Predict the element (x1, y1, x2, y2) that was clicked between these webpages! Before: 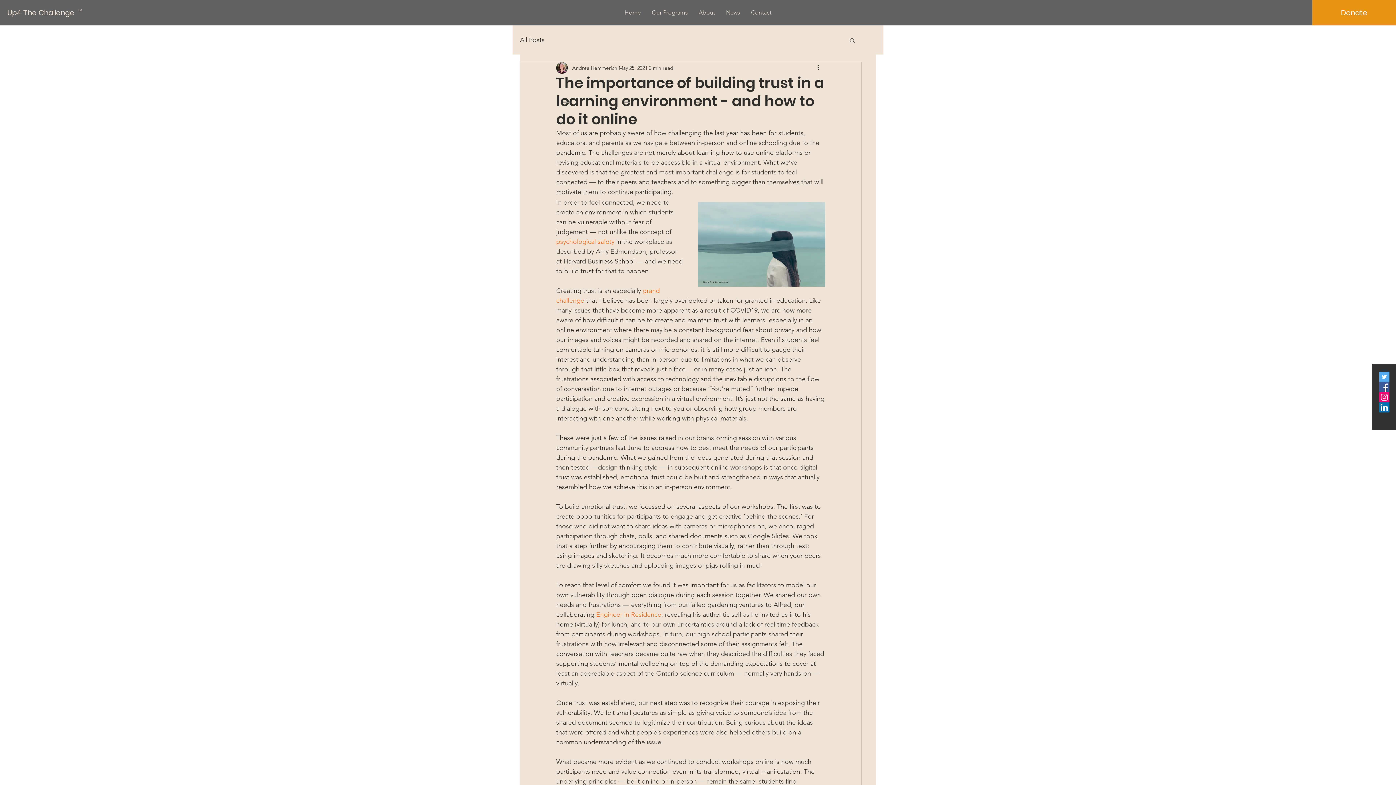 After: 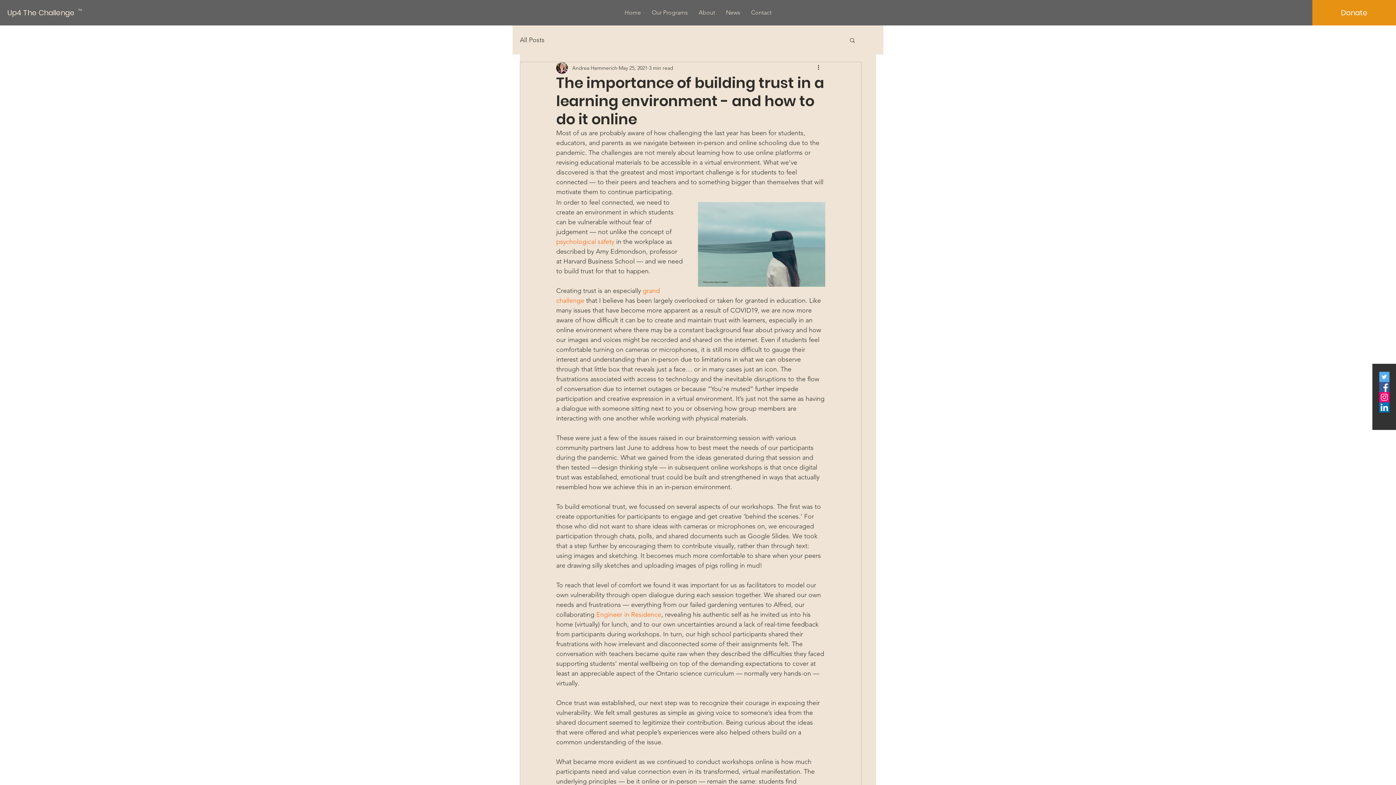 Action: label: psychological safety bbox: (556, 237, 614, 245)